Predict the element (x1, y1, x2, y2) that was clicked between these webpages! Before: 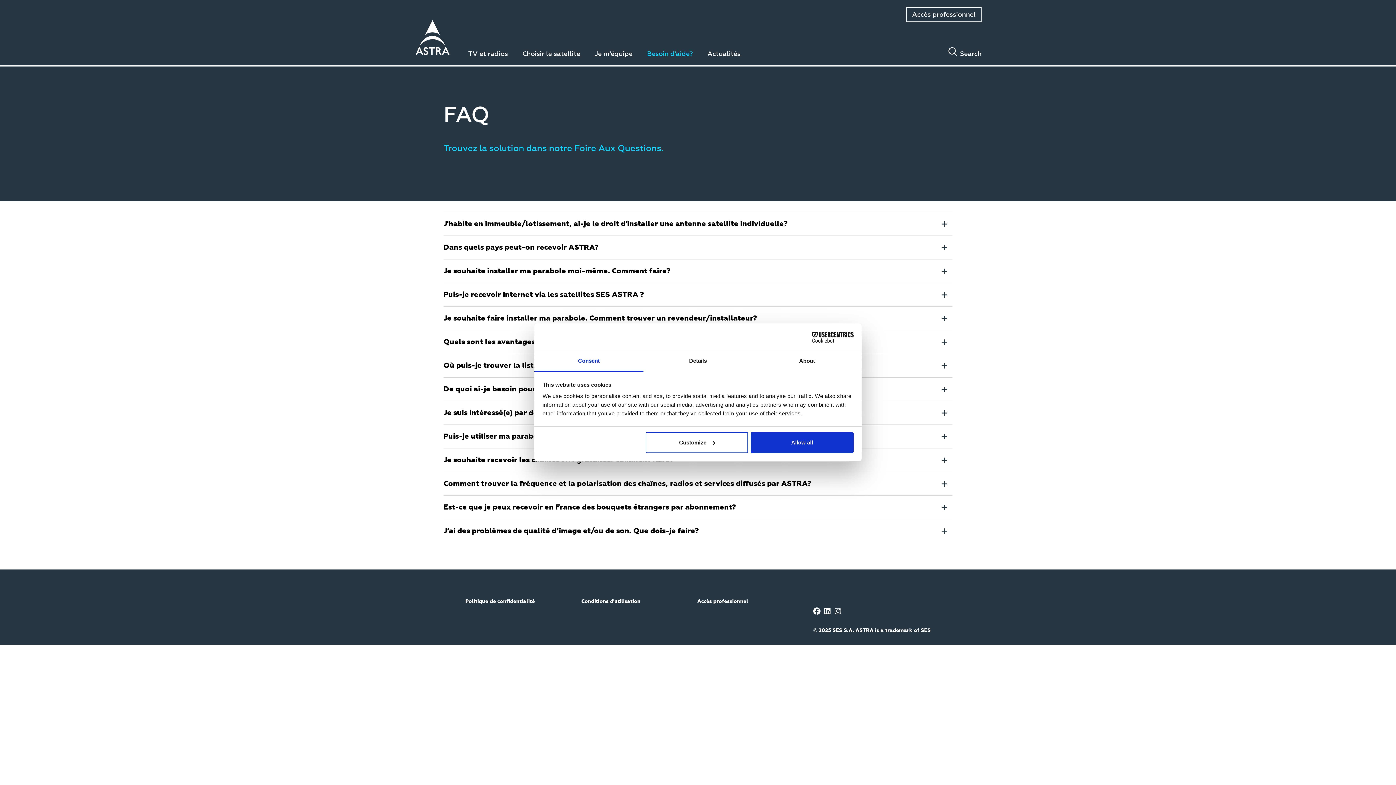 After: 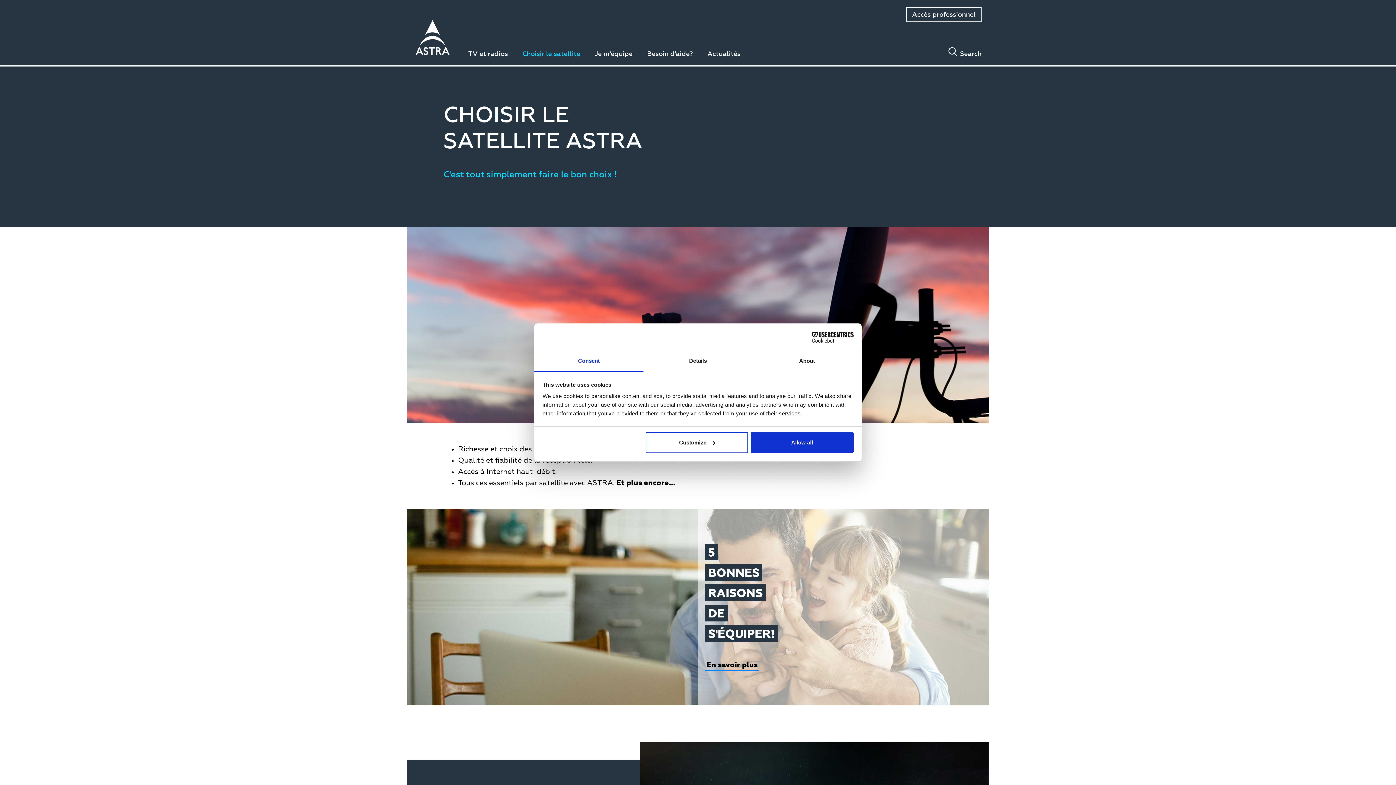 Action: bbox: (522, 50, 580, 58) label: Choisir le satellite